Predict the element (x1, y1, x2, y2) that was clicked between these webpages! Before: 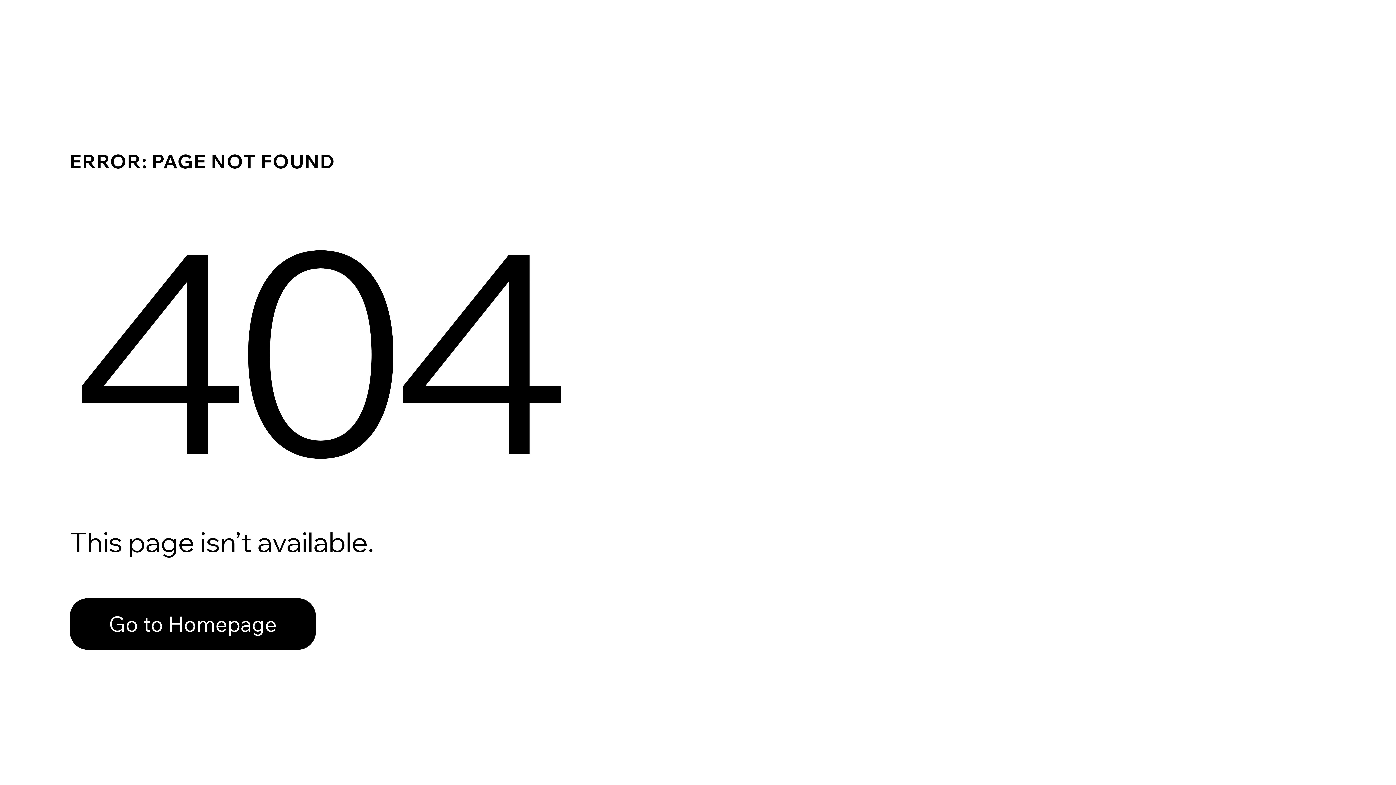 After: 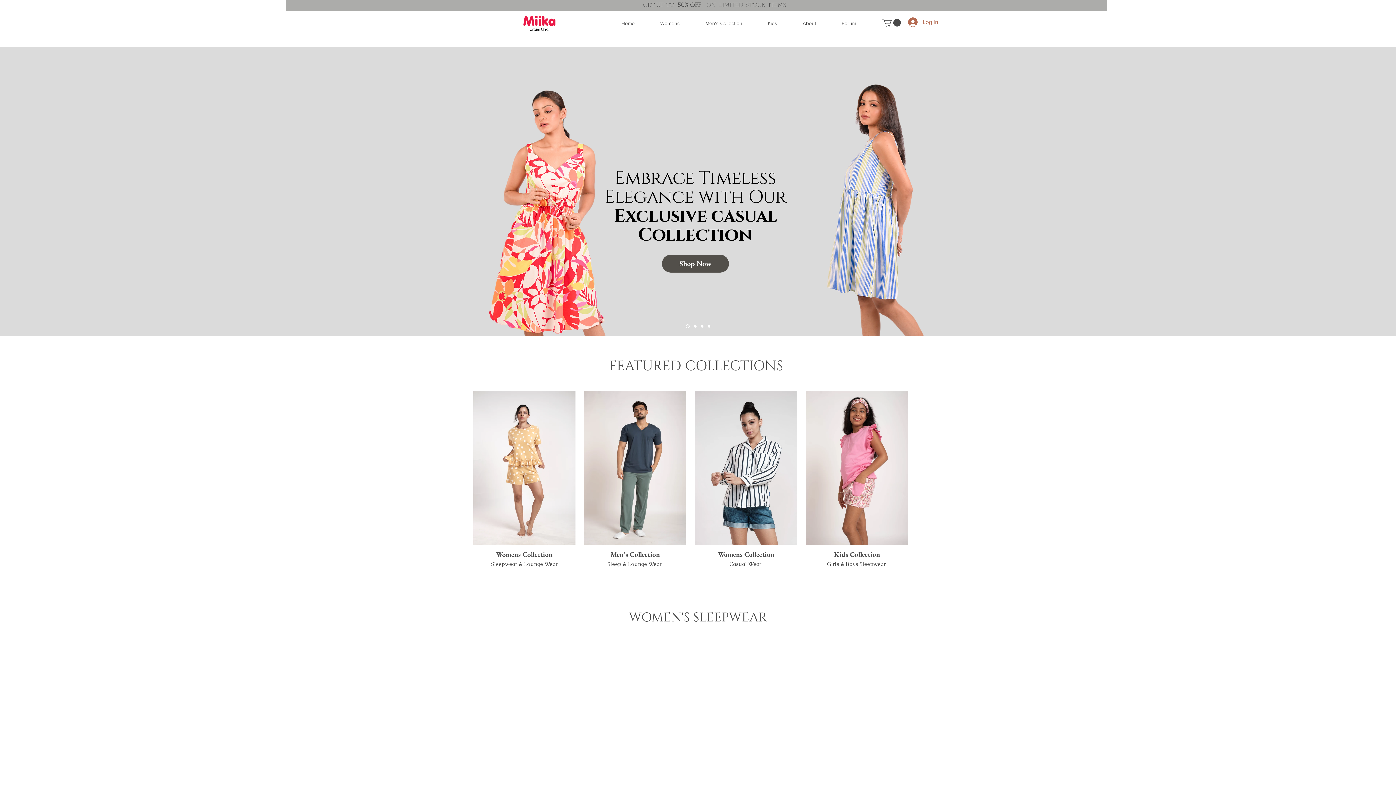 Action: bbox: (69, 598, 316, 650) label: Go to Homepage